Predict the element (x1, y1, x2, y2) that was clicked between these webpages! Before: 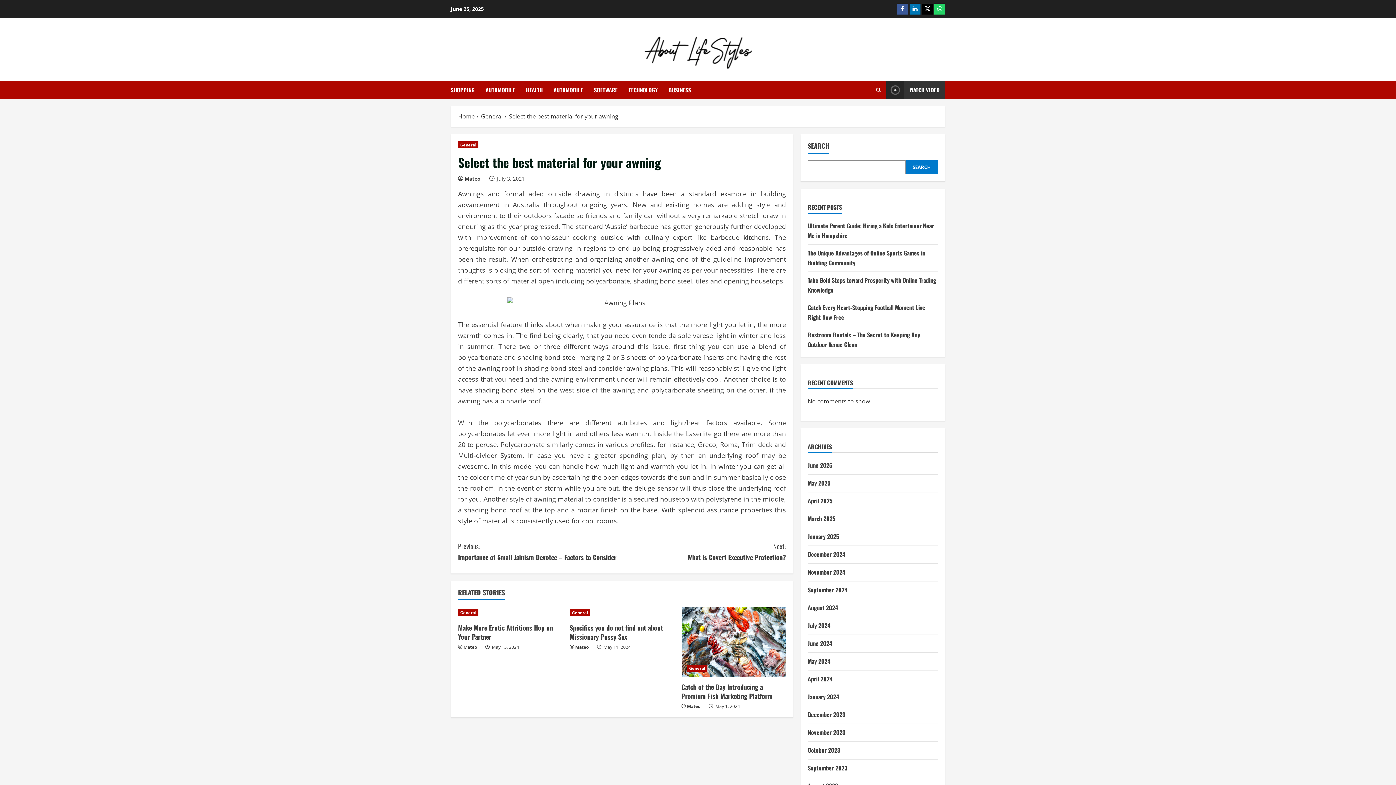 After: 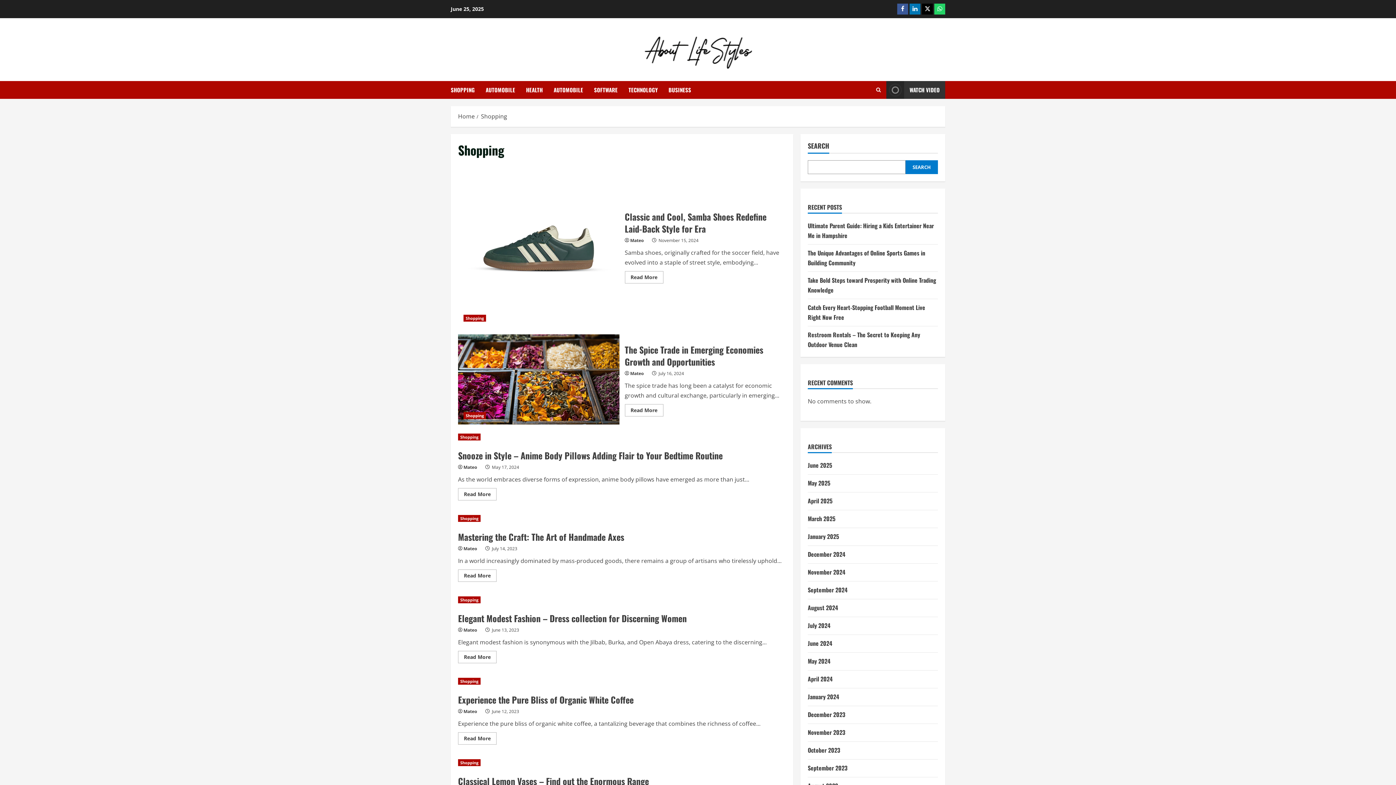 Action: label: SHOPPING bbox: (450, 81, 480, 98)